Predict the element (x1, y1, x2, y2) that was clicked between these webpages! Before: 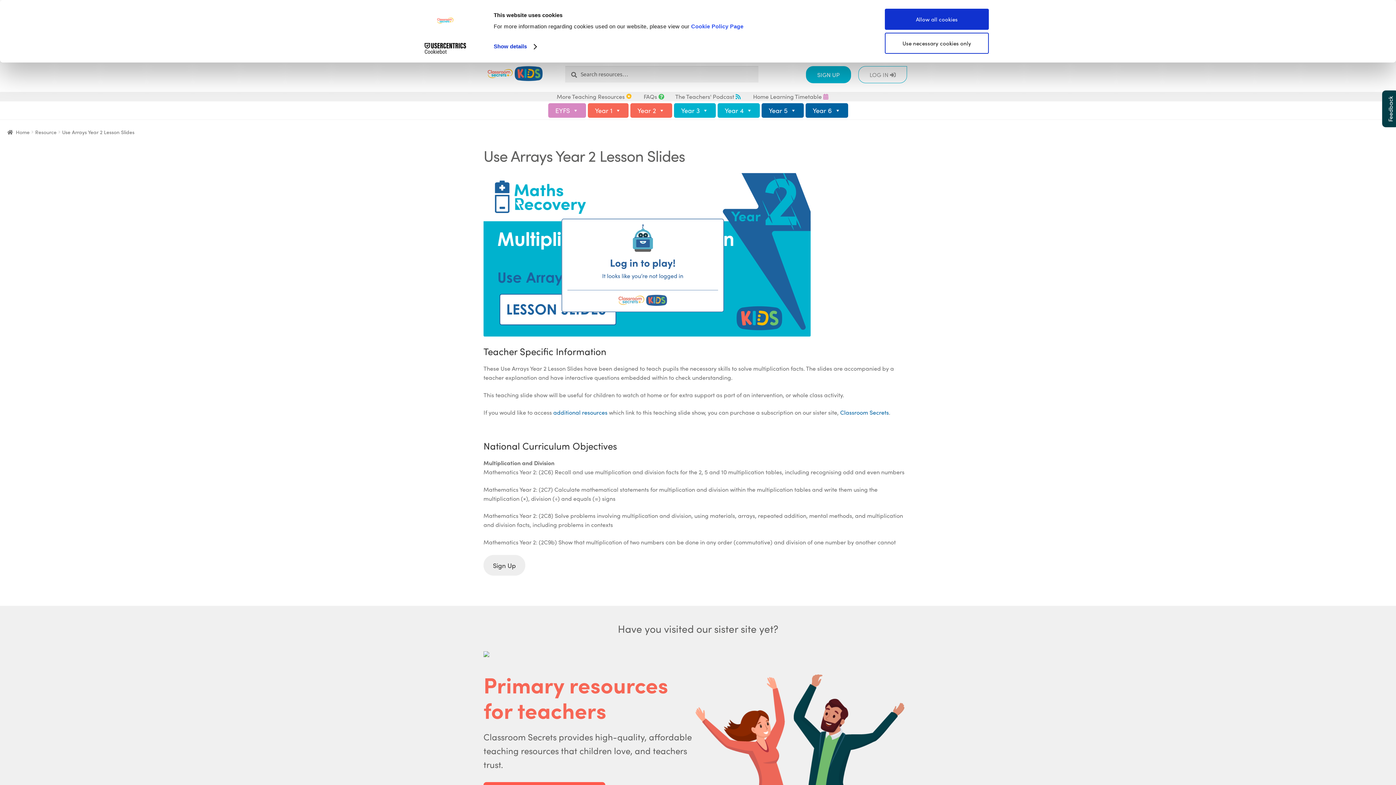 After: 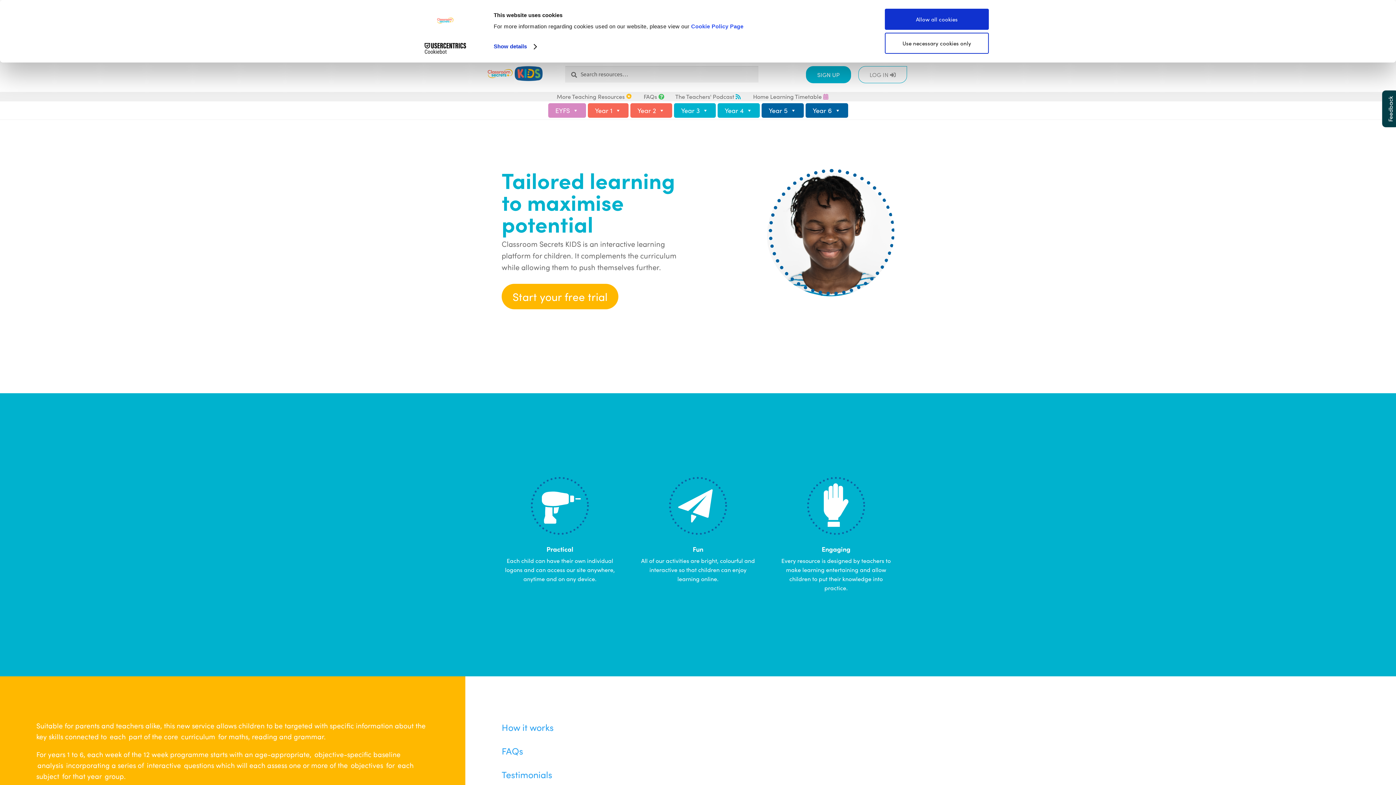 Action: bbox: (7, 128, 29, 135) label: Home